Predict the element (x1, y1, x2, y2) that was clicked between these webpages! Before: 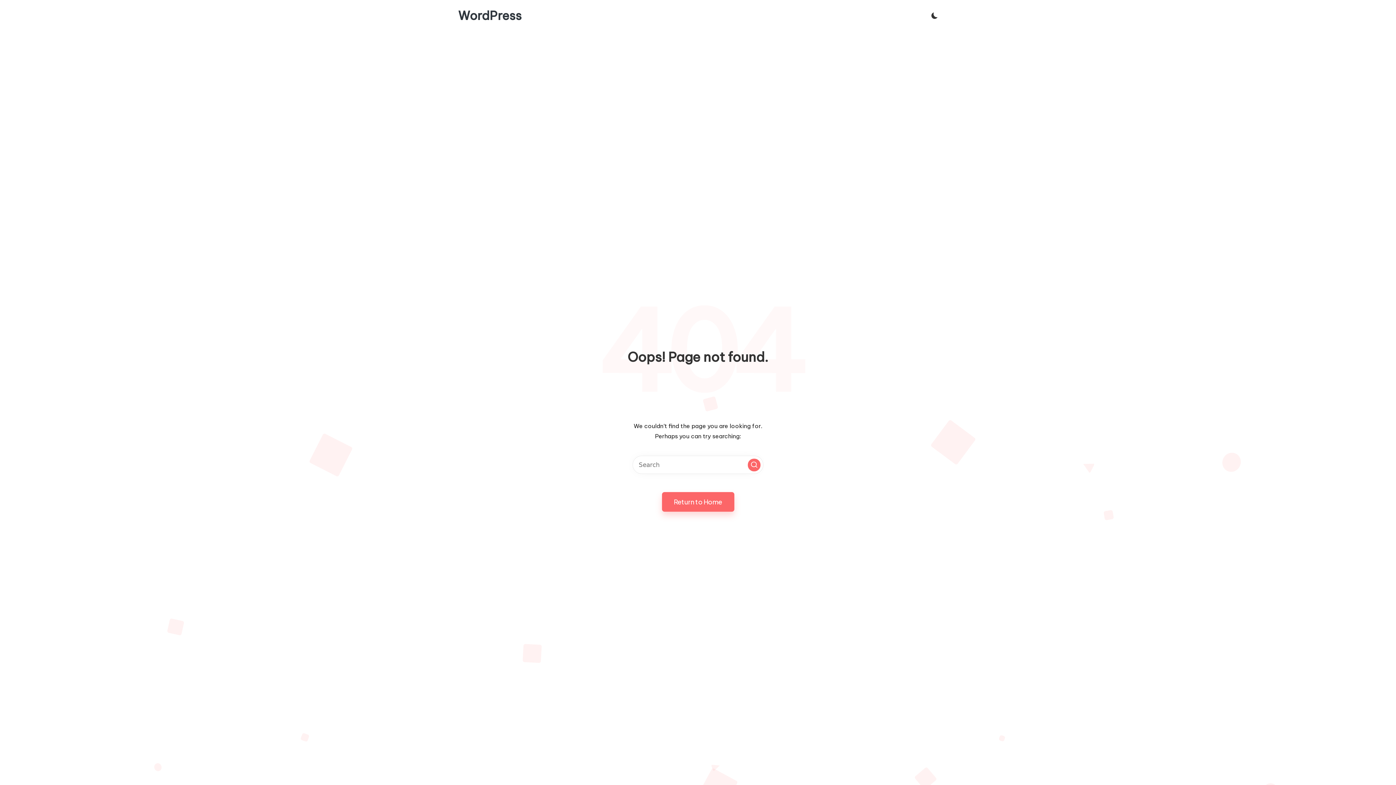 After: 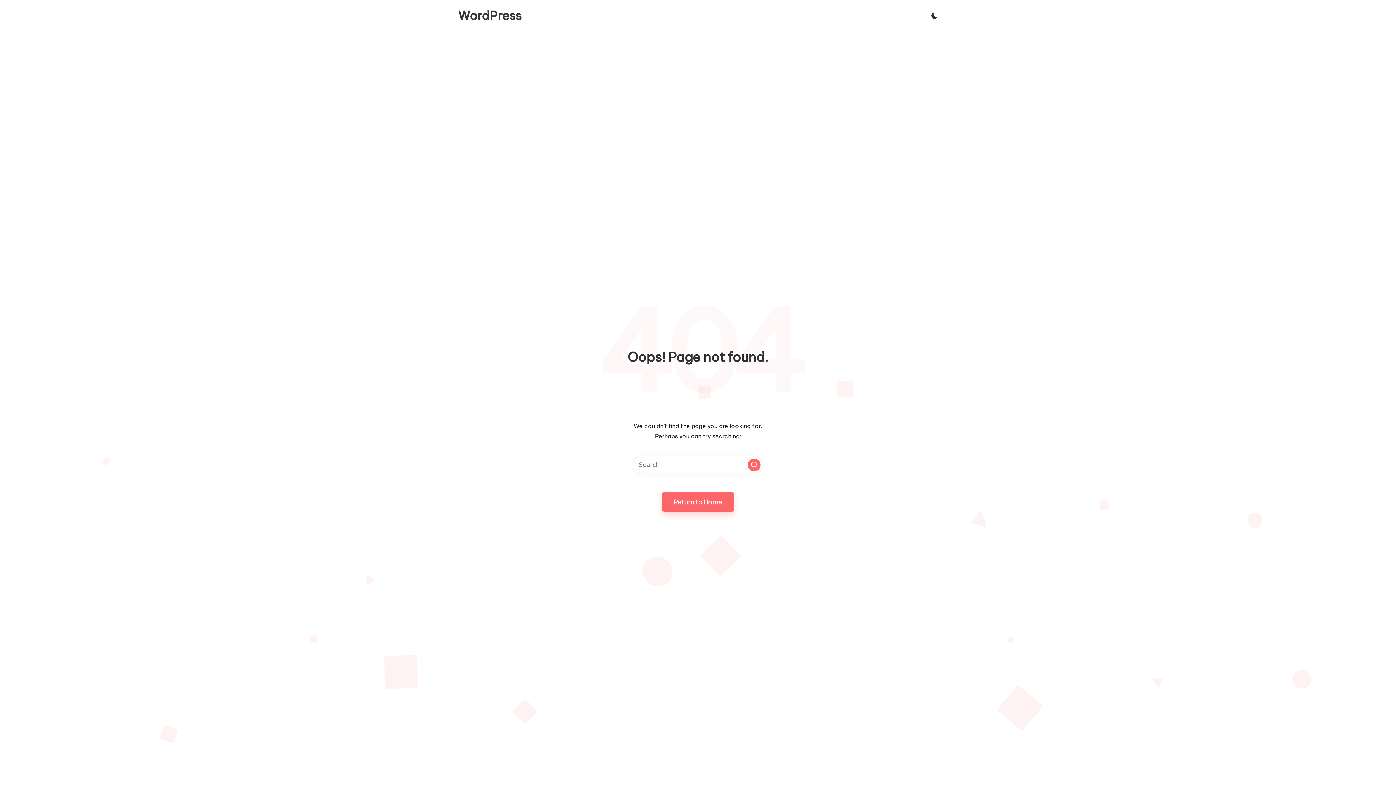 Action: bbox: (748, 458, 760, 471) label: Search